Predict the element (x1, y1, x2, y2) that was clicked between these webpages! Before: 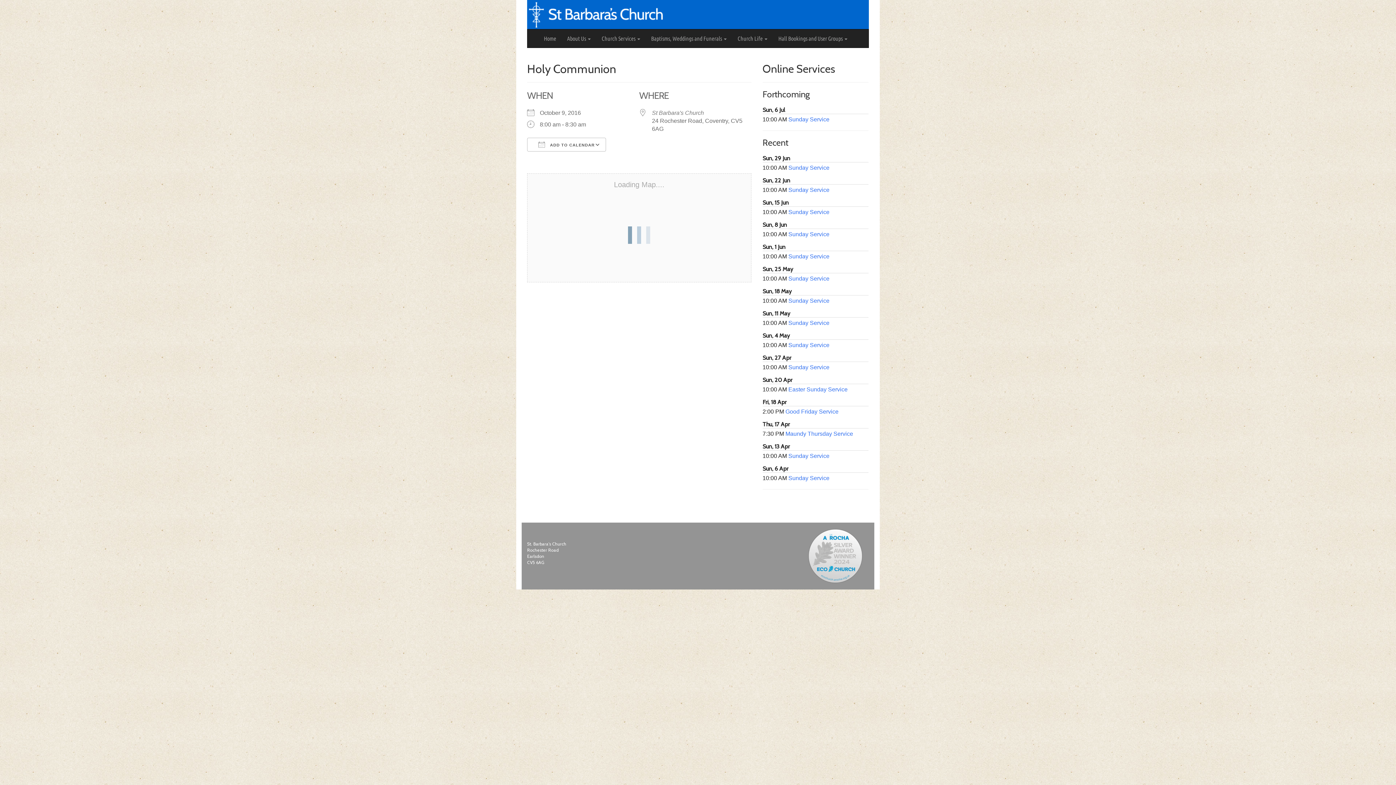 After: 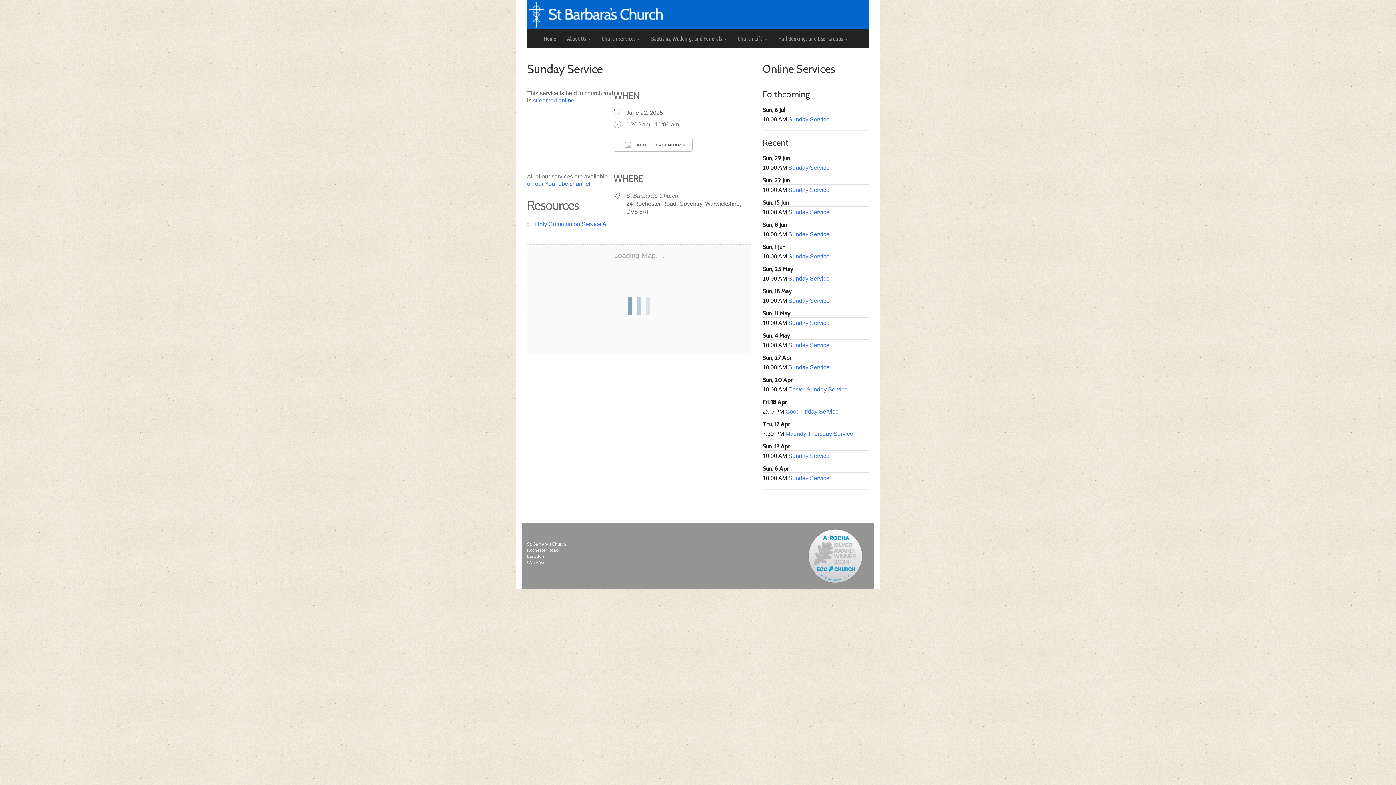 Action: label: Sunday Service bbox: (788, 186, 829, 193)